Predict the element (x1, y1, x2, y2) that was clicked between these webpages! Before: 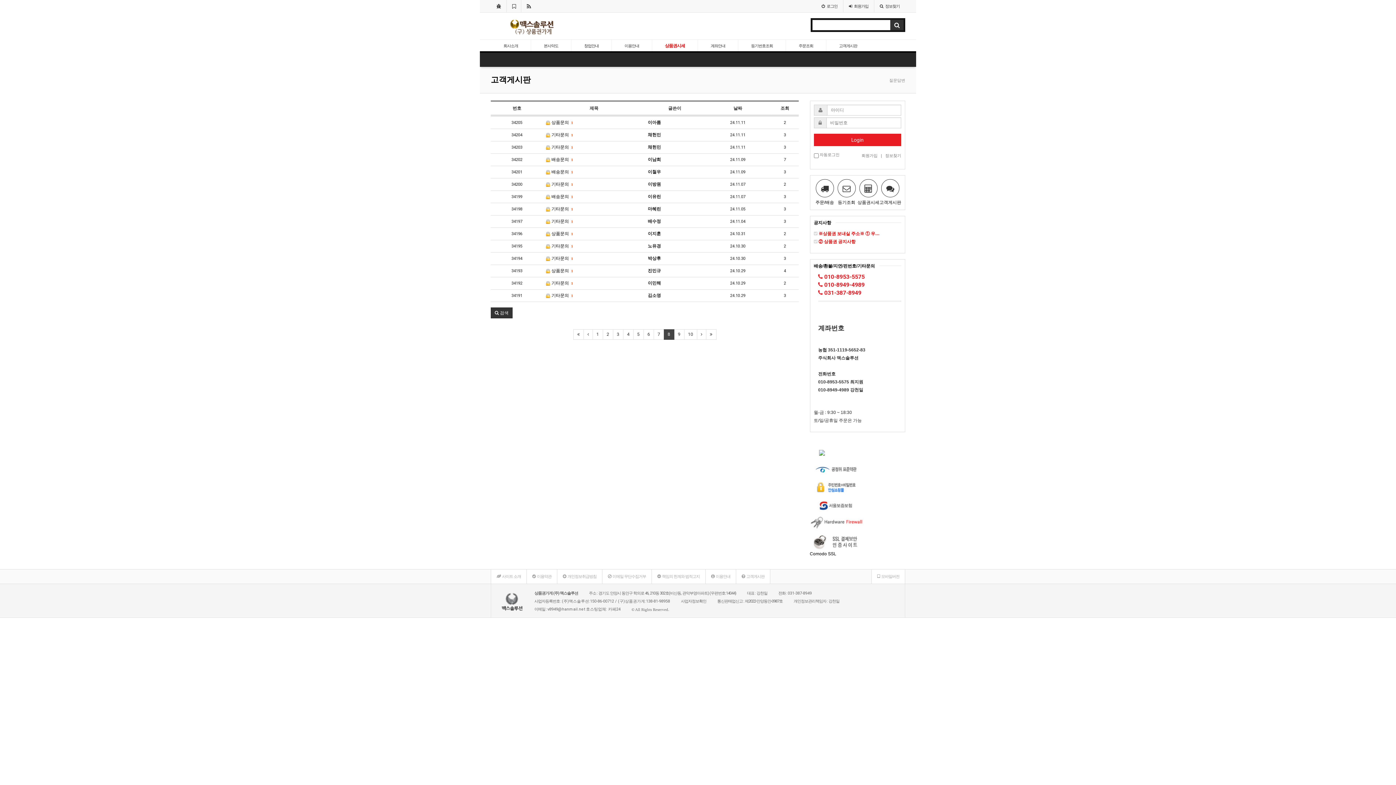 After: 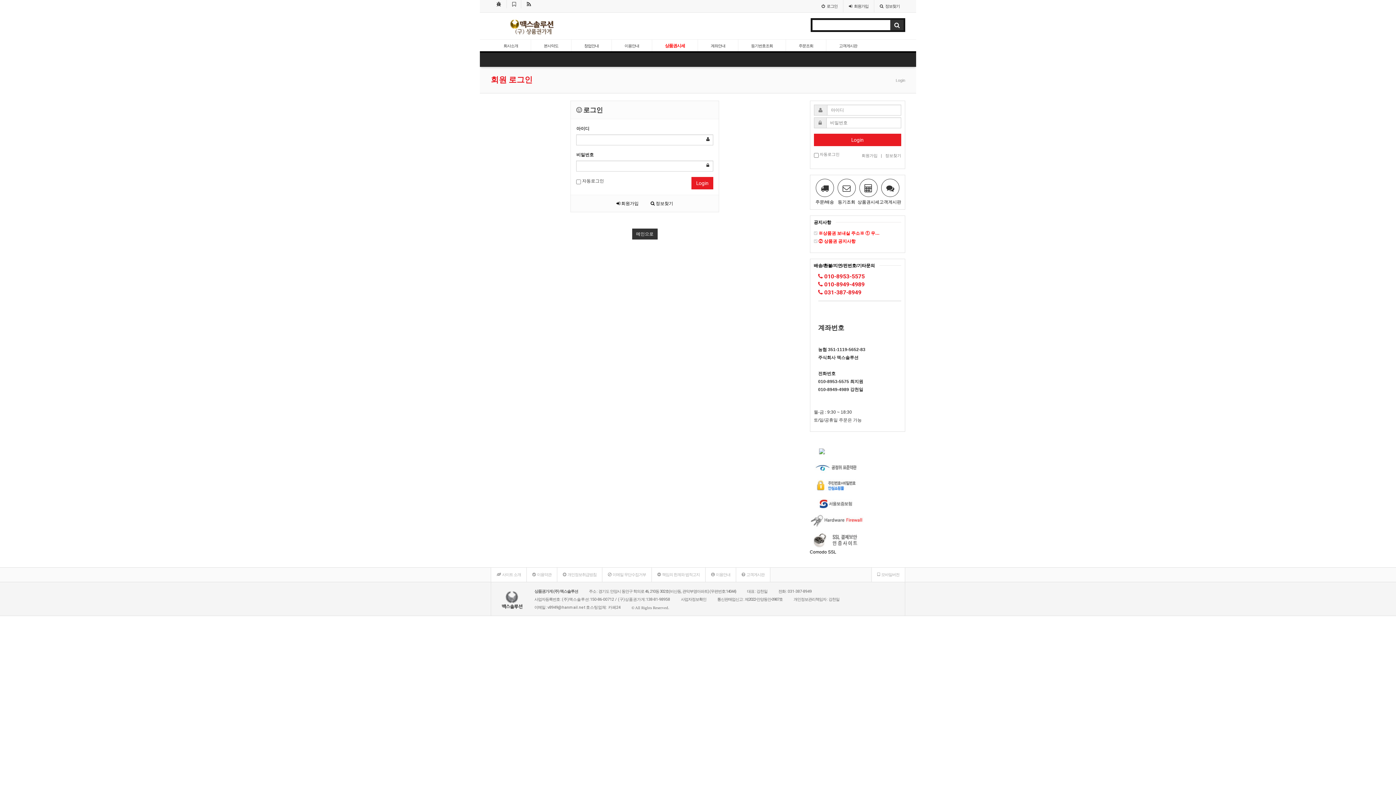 Action: label: 주문/배송 bbox: (814, 186, 835, 206)